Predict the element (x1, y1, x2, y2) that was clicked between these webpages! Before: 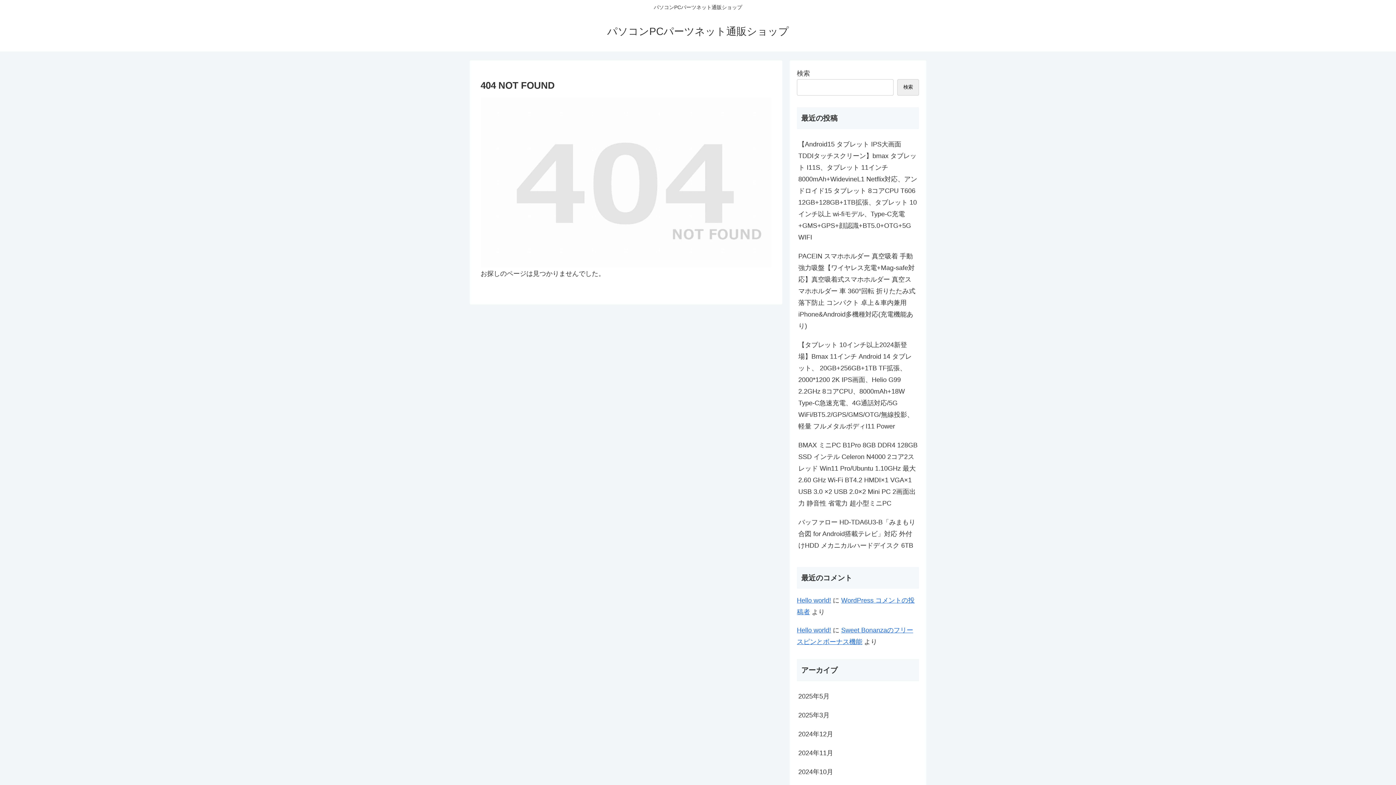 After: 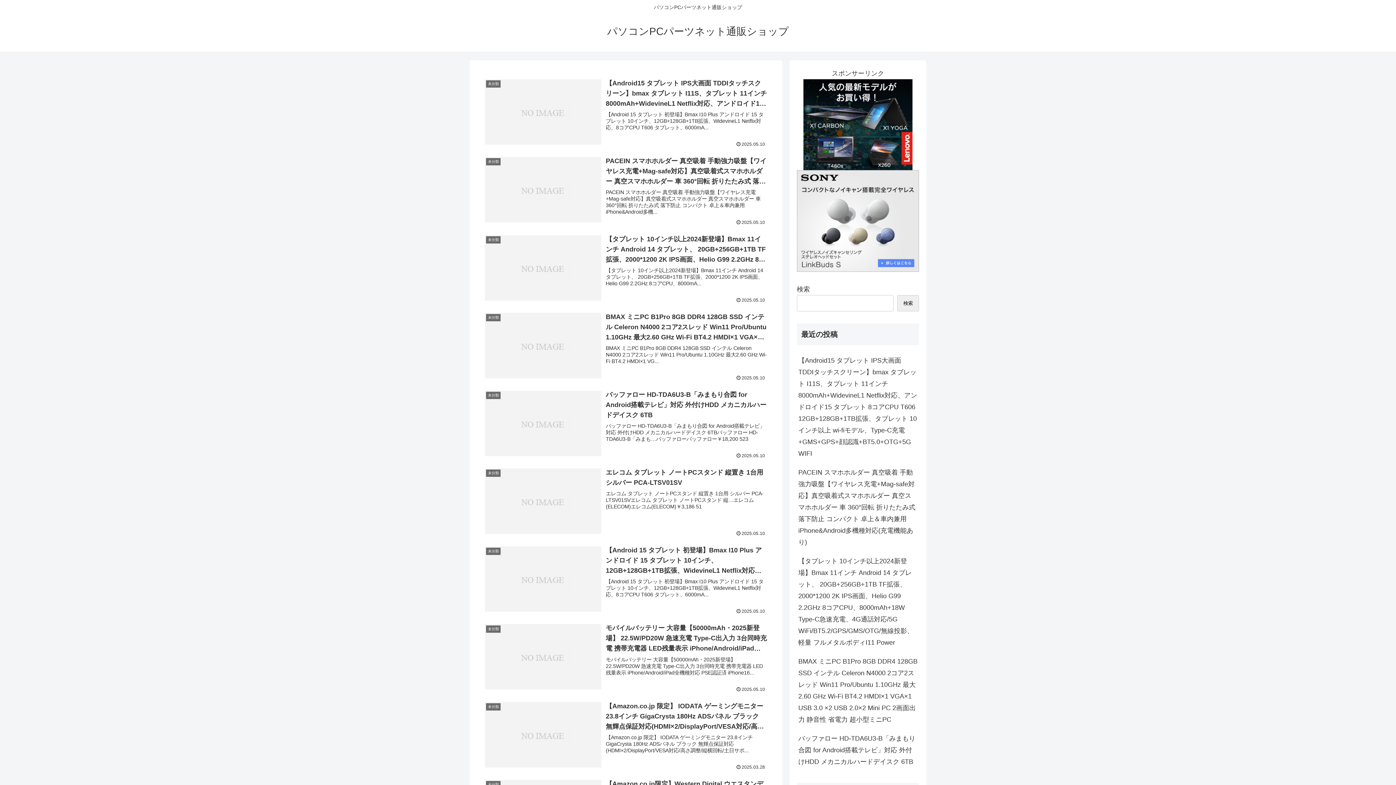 Action: bbox: (600, 29, 795, 36) label: パソコンPCパーツネット通販ショップ